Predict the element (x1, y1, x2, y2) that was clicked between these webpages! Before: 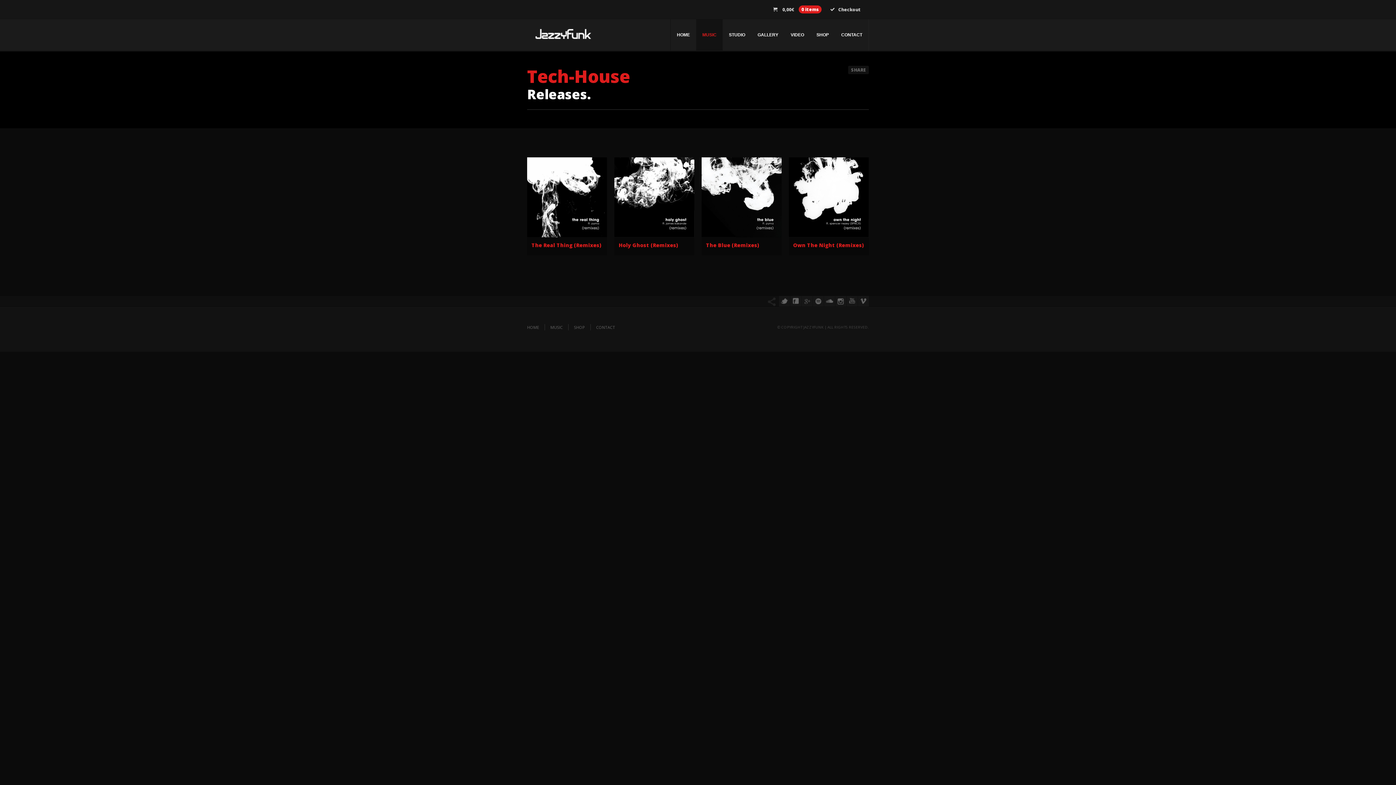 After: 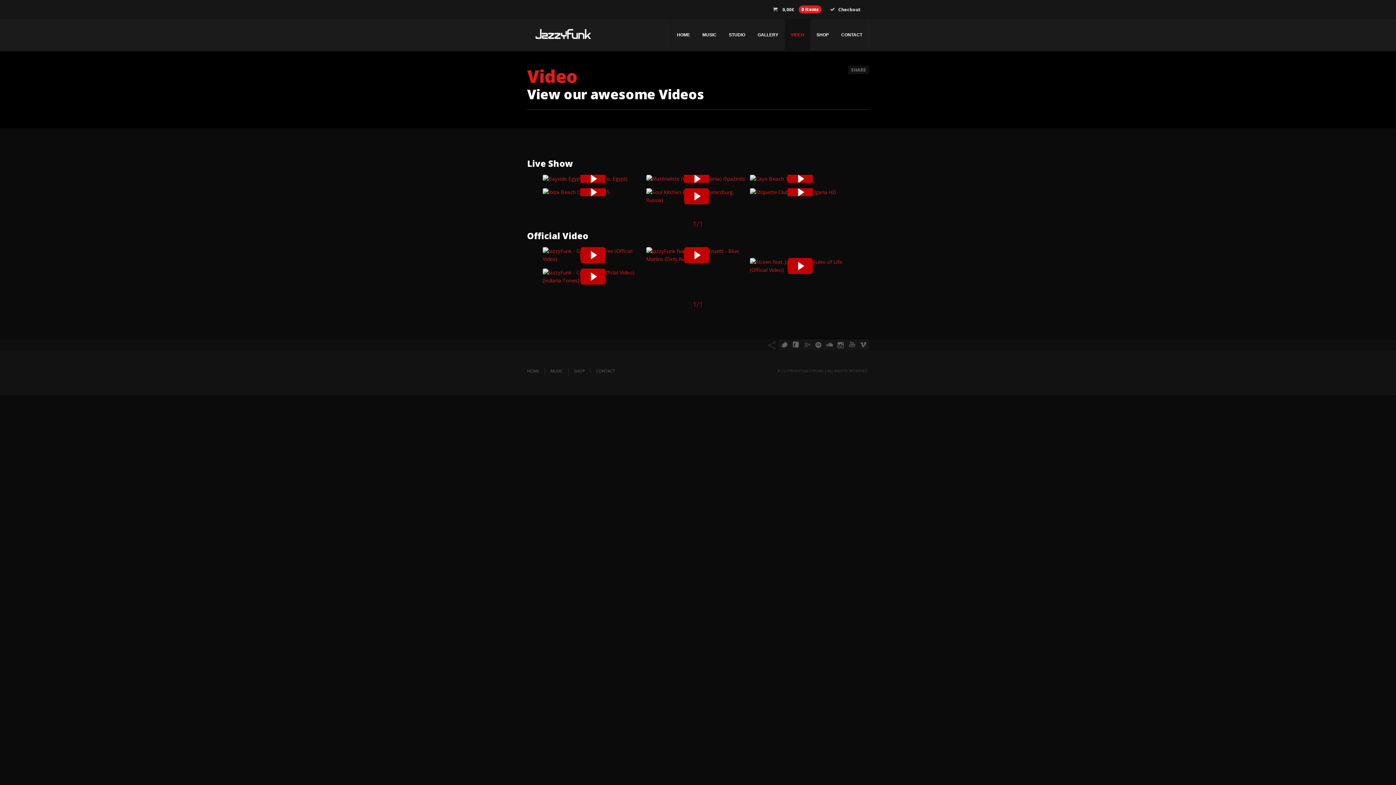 Action: bbox: (784, 19, 810, 50) label: VIDEO